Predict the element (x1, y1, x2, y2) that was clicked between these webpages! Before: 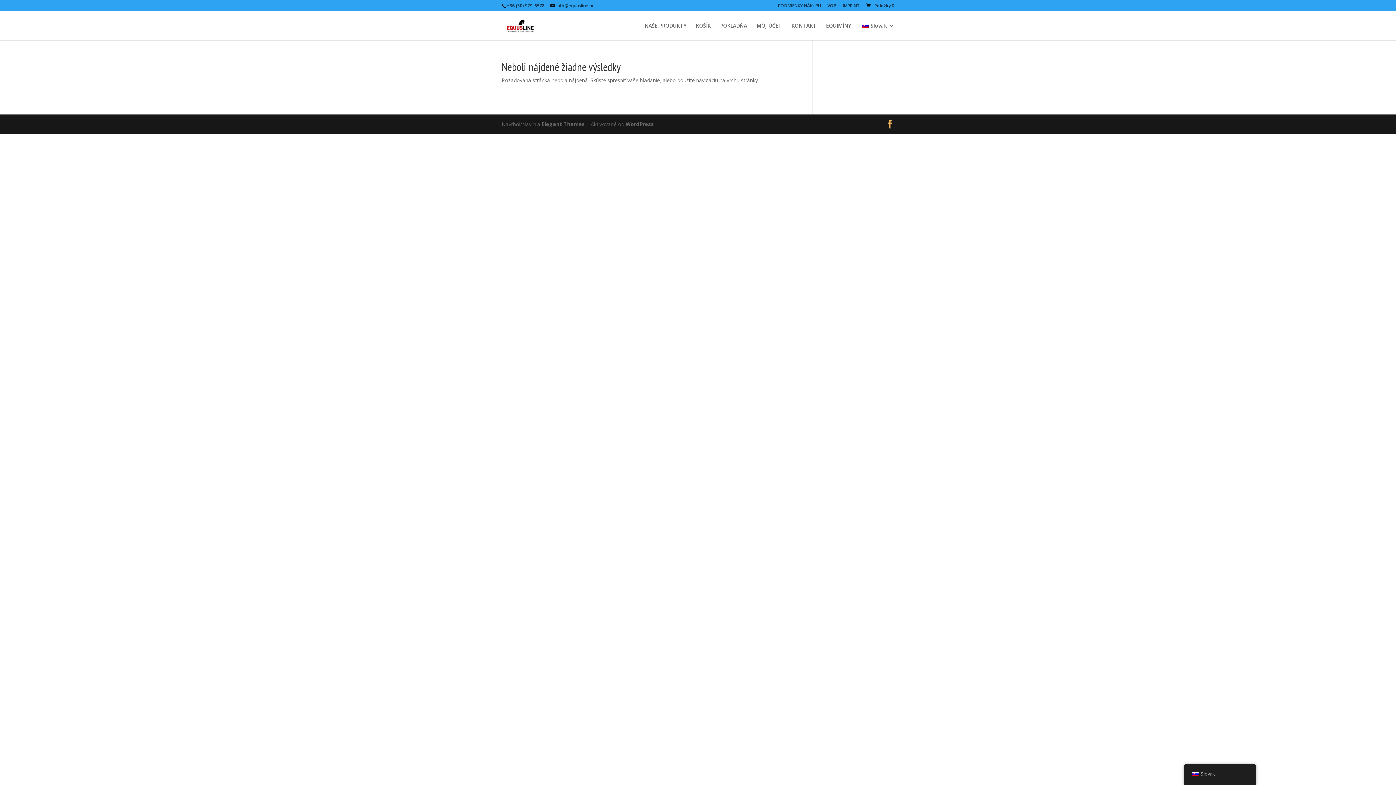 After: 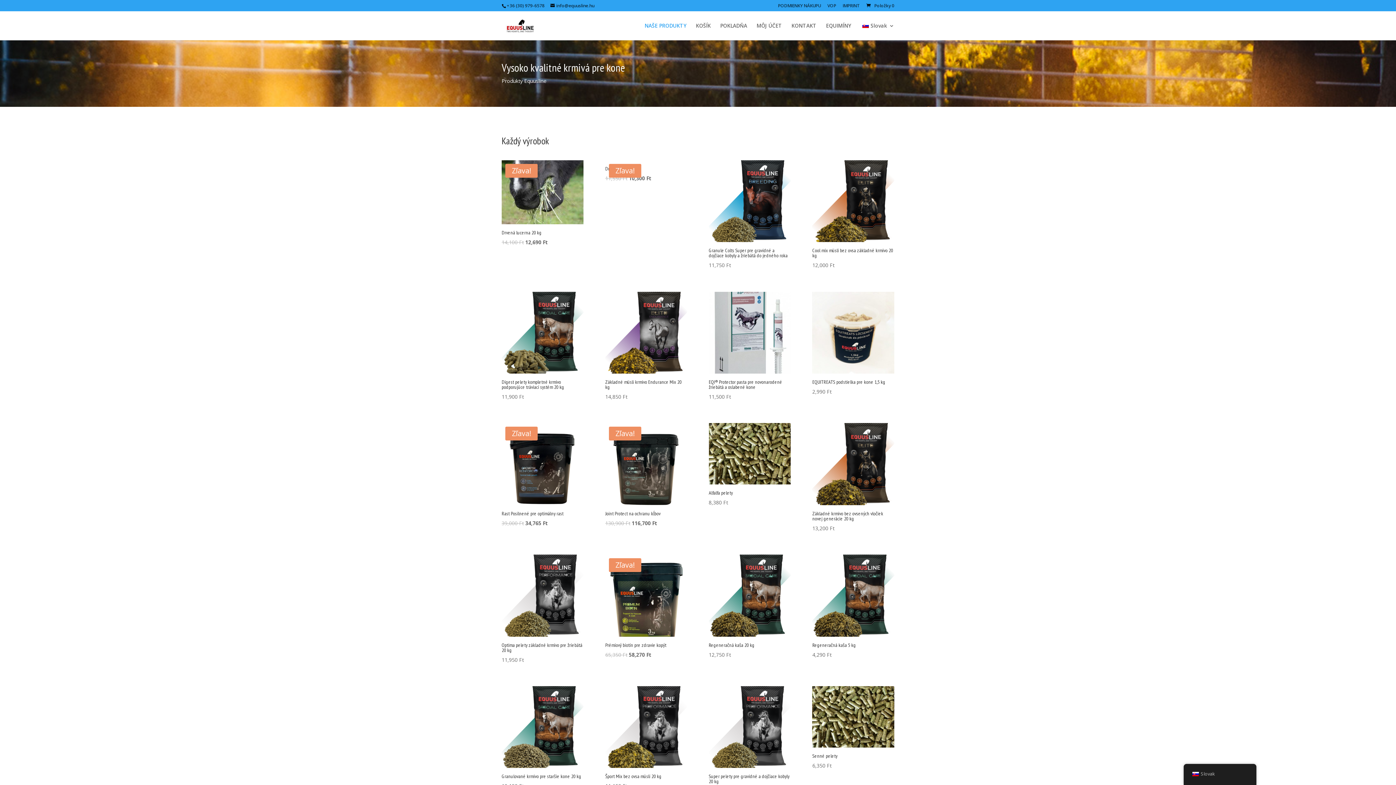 Action: label: NAŠE PRODUKTY bbox: (644, 23, 686, 40)